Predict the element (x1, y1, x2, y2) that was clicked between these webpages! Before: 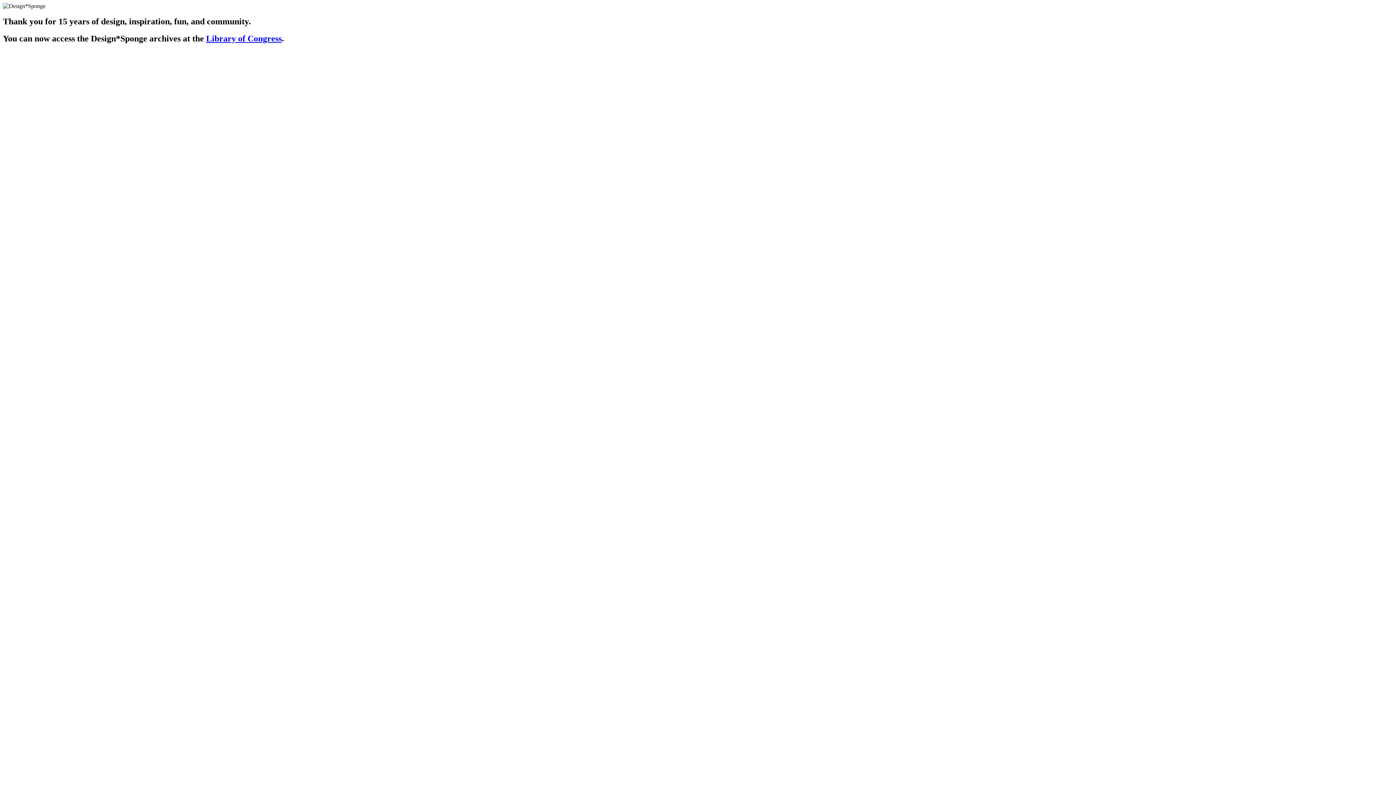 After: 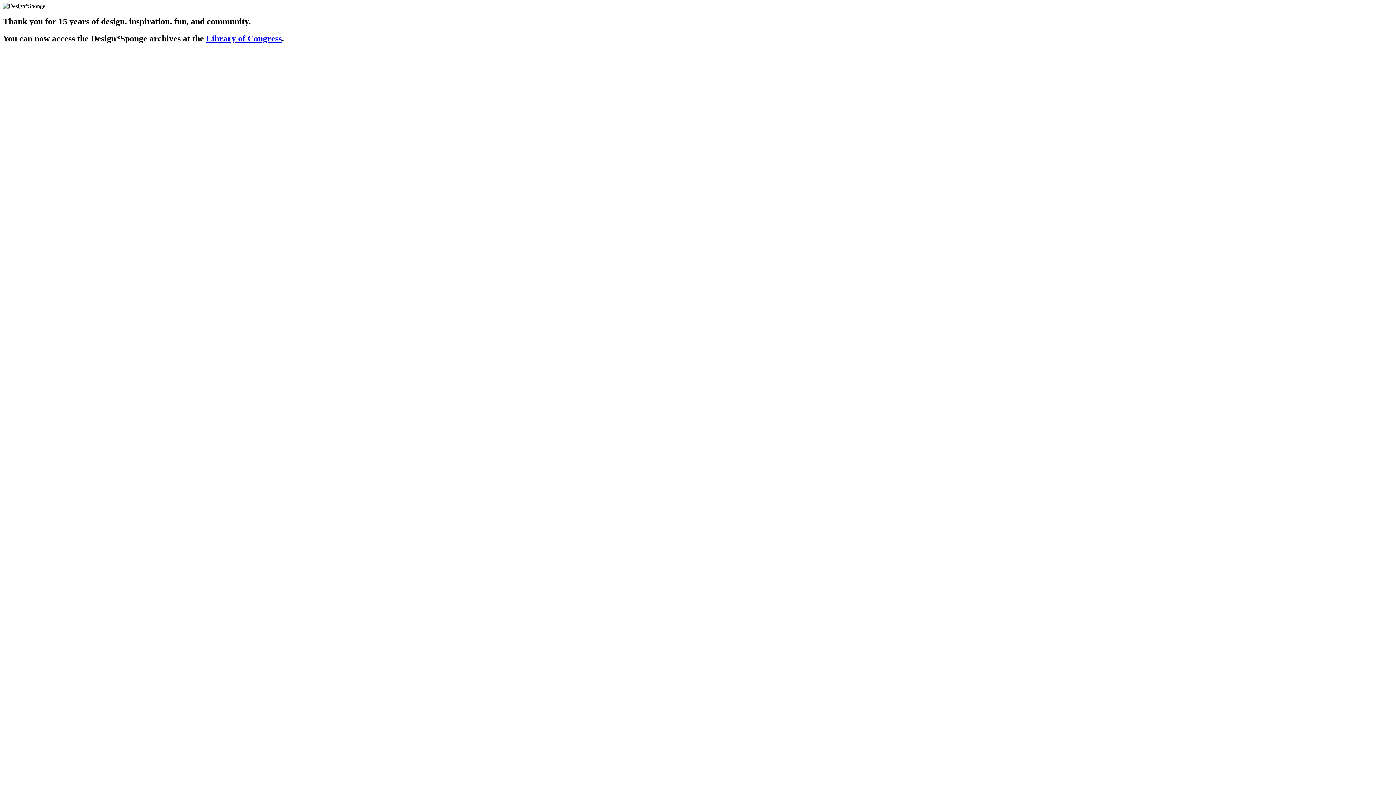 Action: label: Library of Congress bbox: (206, 33, 281, 43)